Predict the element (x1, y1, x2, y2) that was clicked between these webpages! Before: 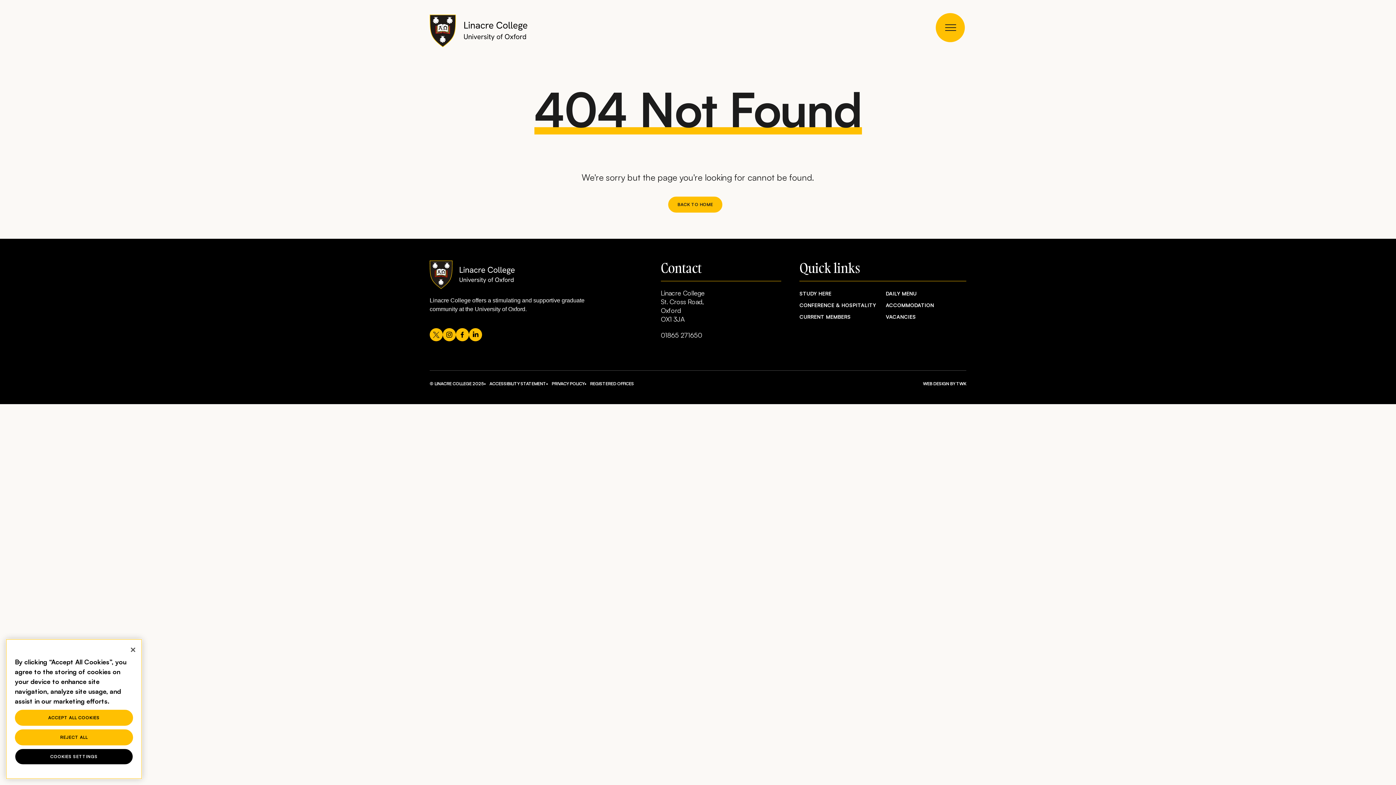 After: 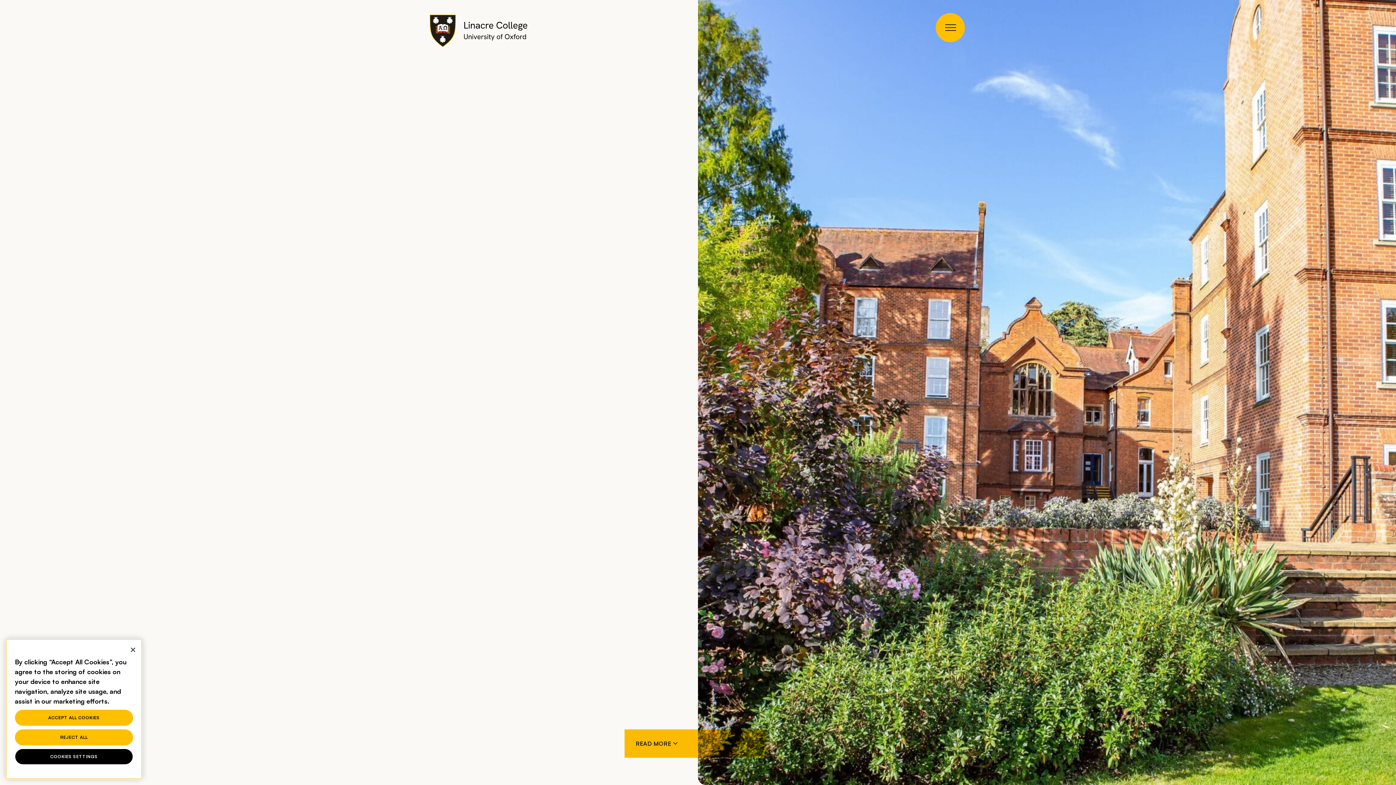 Action: bbox: (886, 311, 966, 322) label: VACANCIES